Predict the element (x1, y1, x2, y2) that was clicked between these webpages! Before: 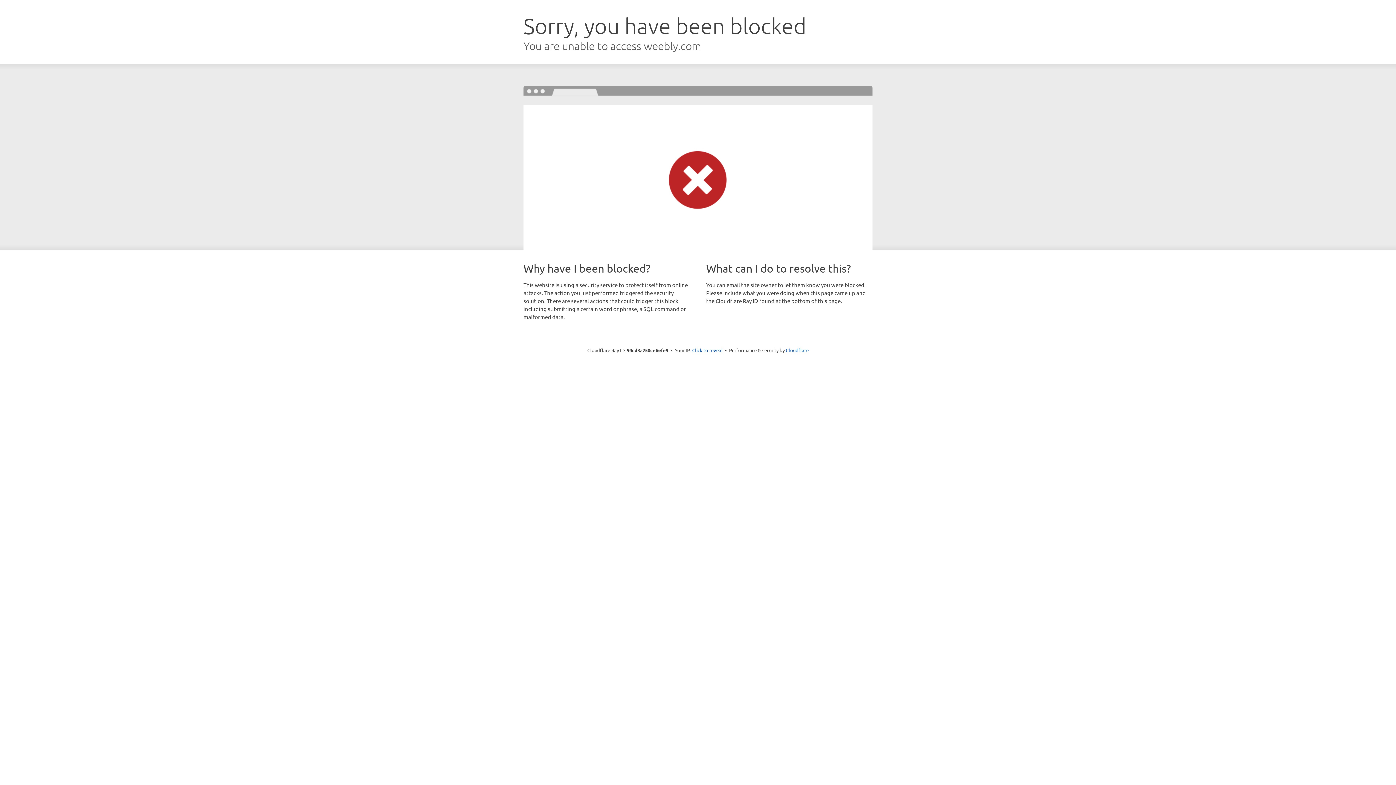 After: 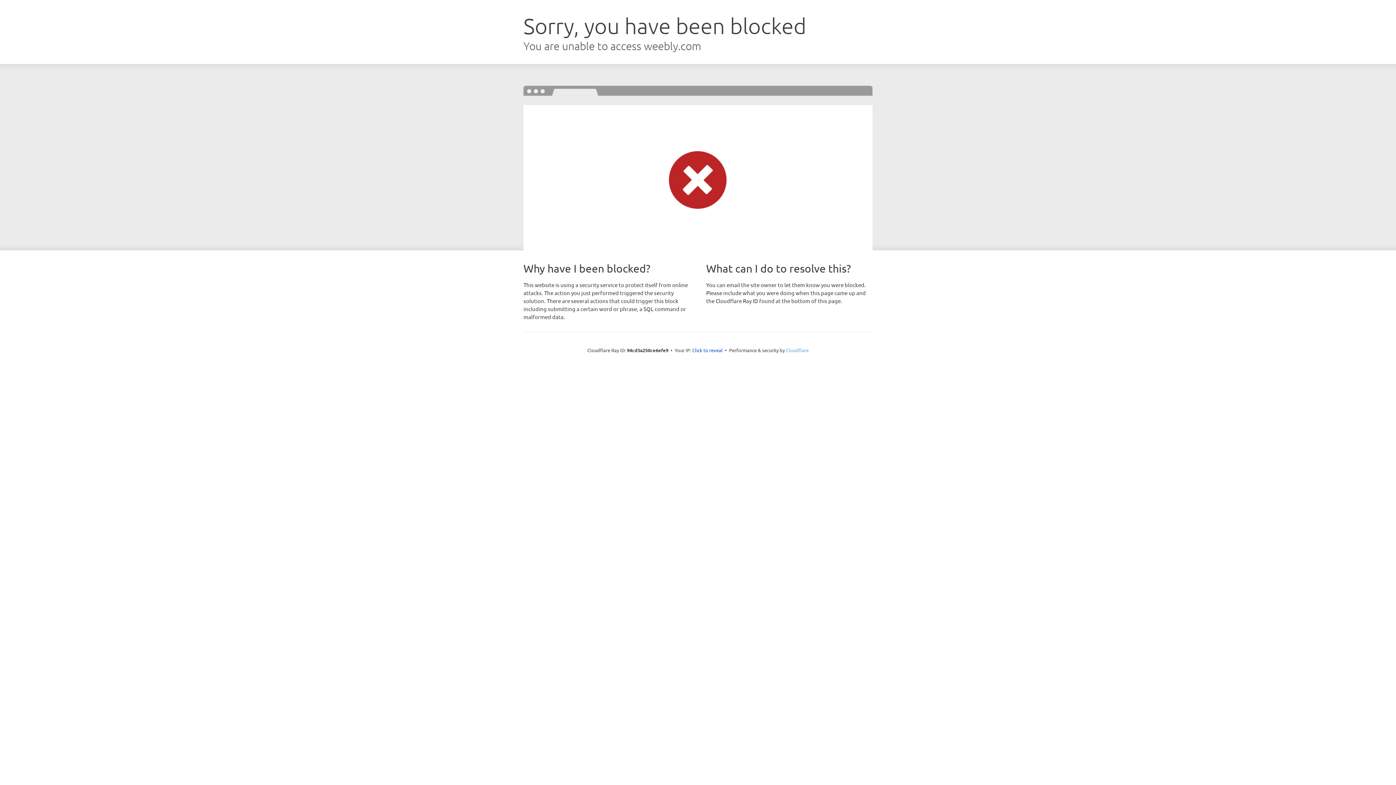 Action: label: Cloudflare bbox: (786, 347, 808, 353)